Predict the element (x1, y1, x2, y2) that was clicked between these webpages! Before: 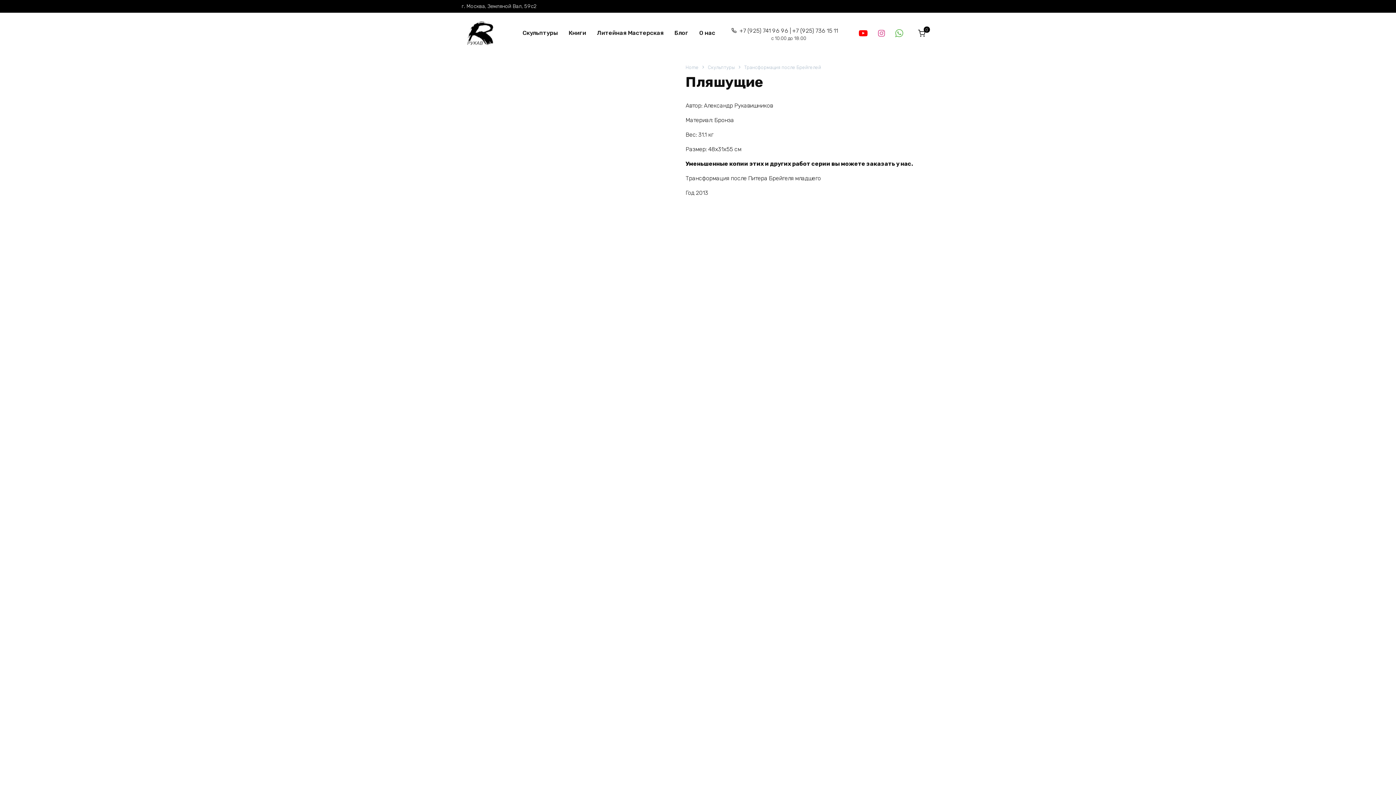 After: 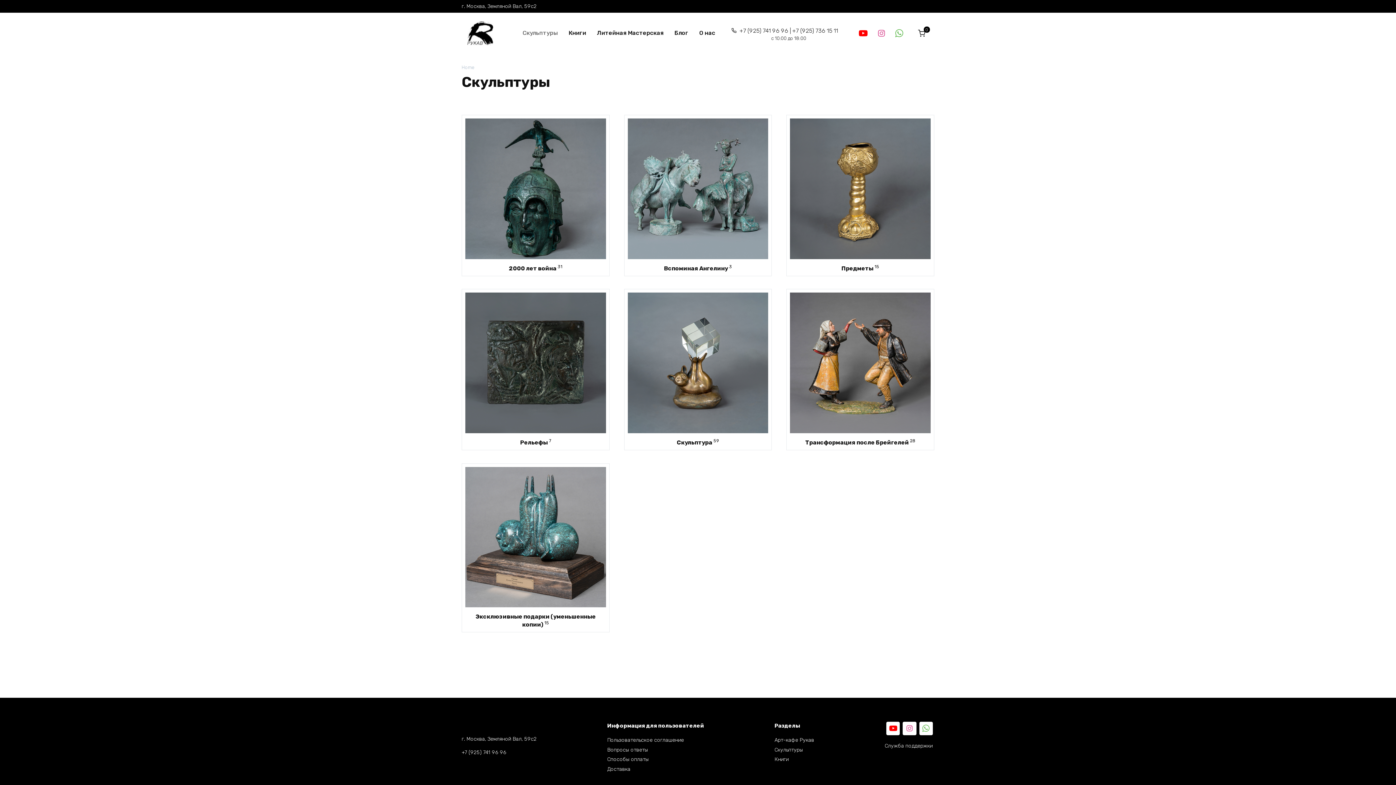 Action: bbox: (708, 64, 735, 70) label: Скульптуры